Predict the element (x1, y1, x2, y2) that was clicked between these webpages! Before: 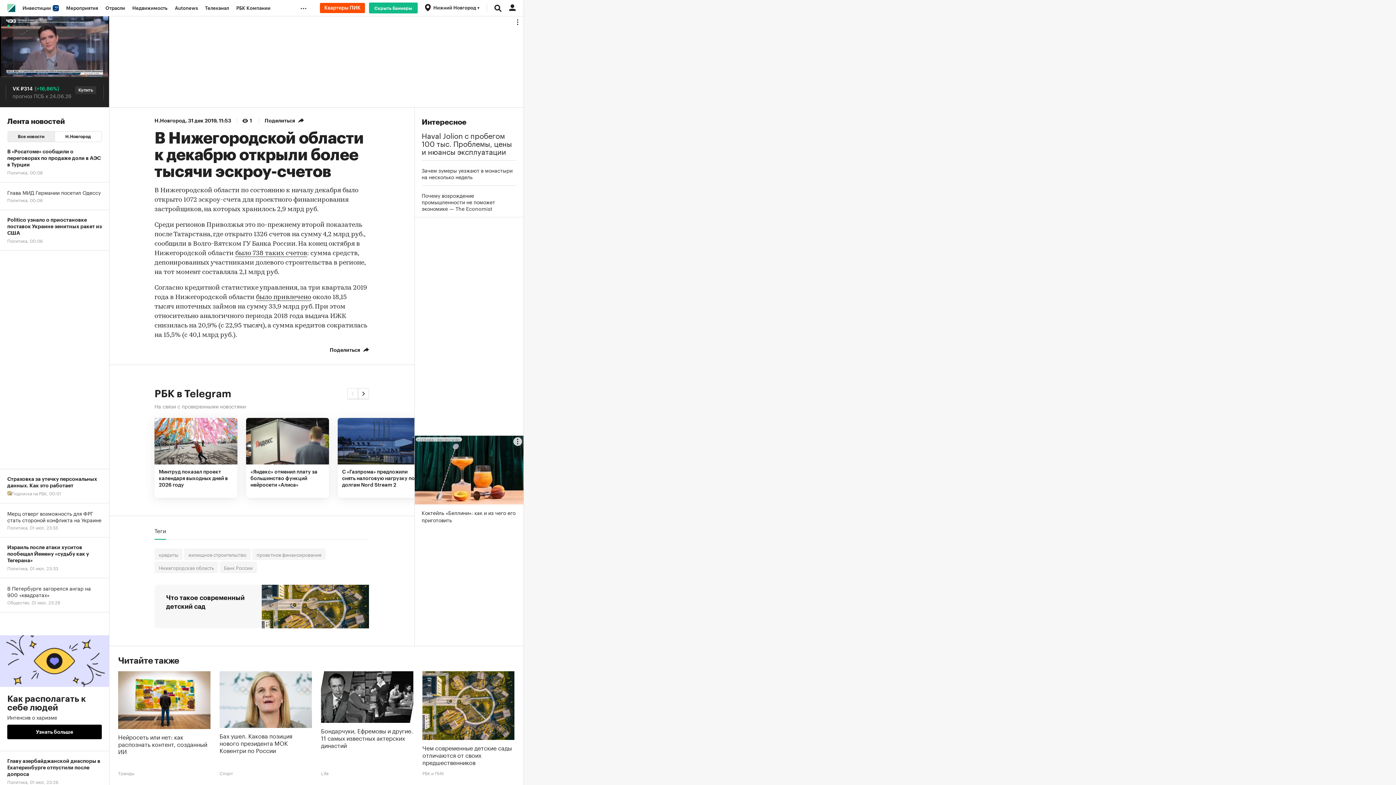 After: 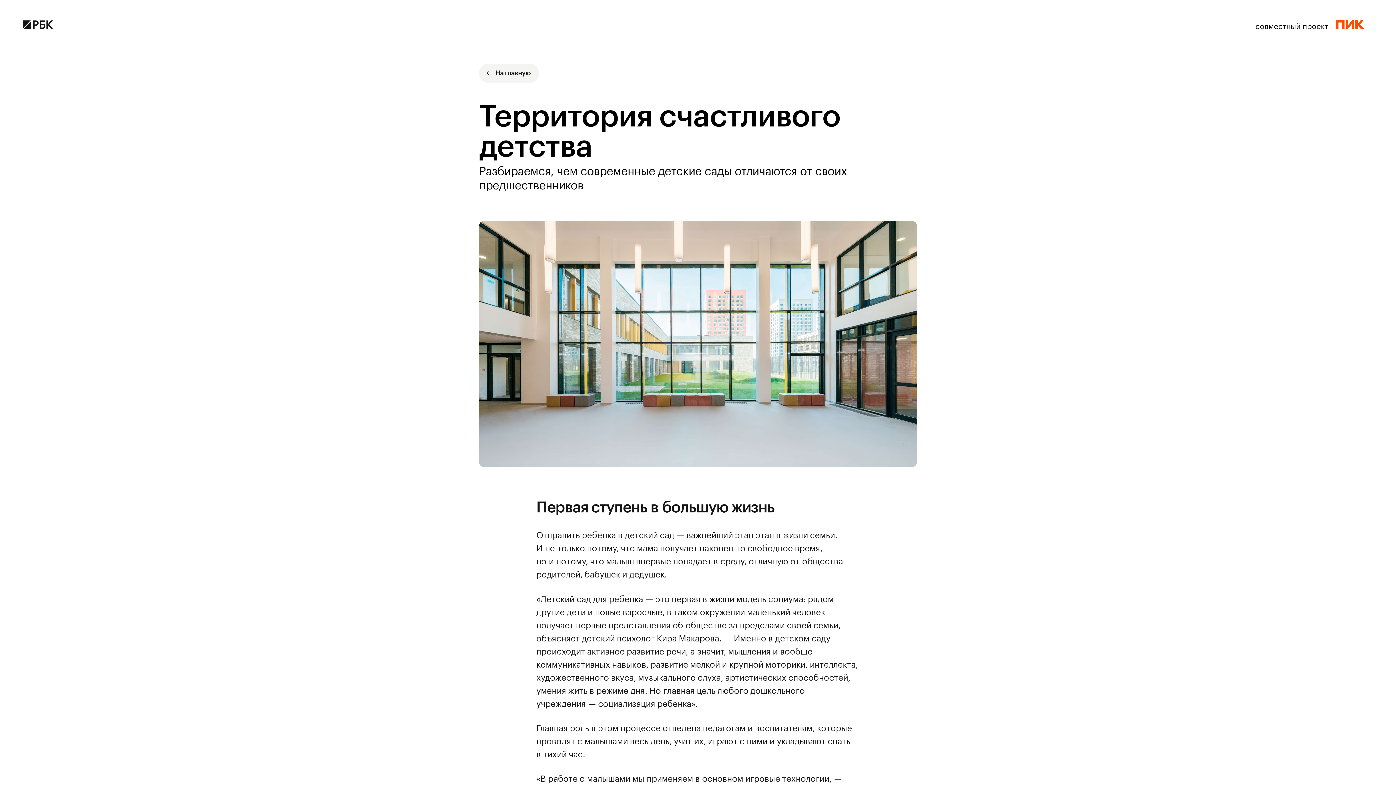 Action: label: Чем современные детские сады отличаются от своих предшественников bbox: (422, 671, 514, 776)